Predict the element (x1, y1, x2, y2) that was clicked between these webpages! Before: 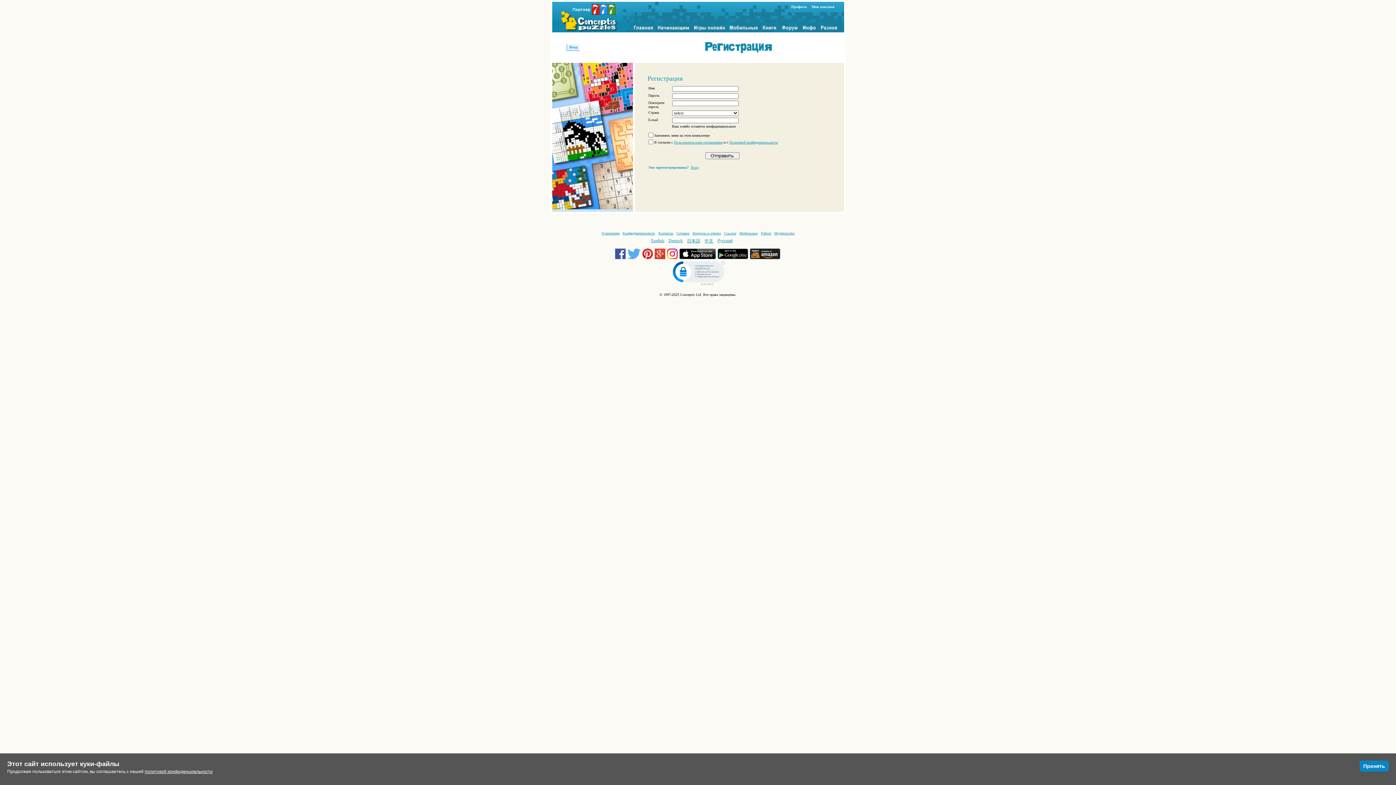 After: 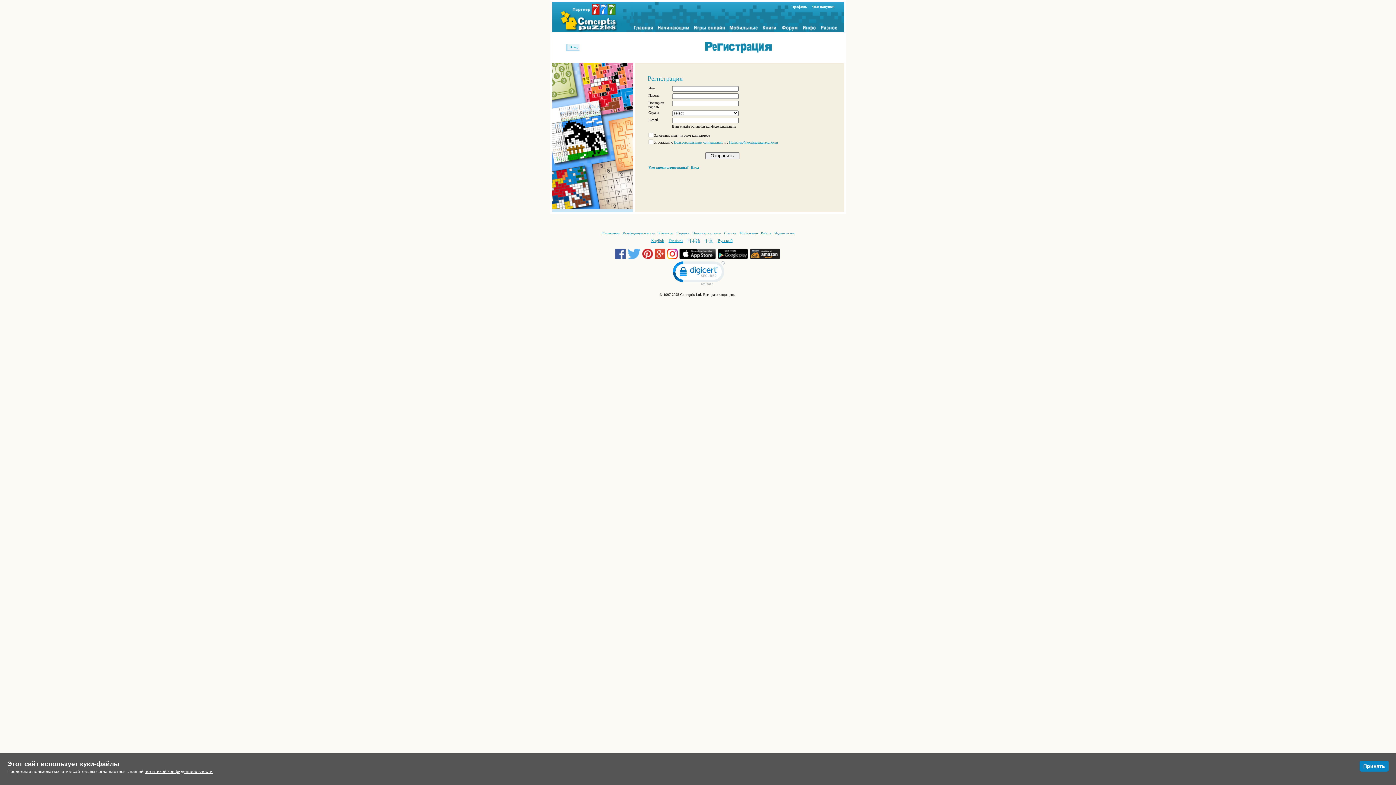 Action: label:   bbox: (627, 256, 642, 260)